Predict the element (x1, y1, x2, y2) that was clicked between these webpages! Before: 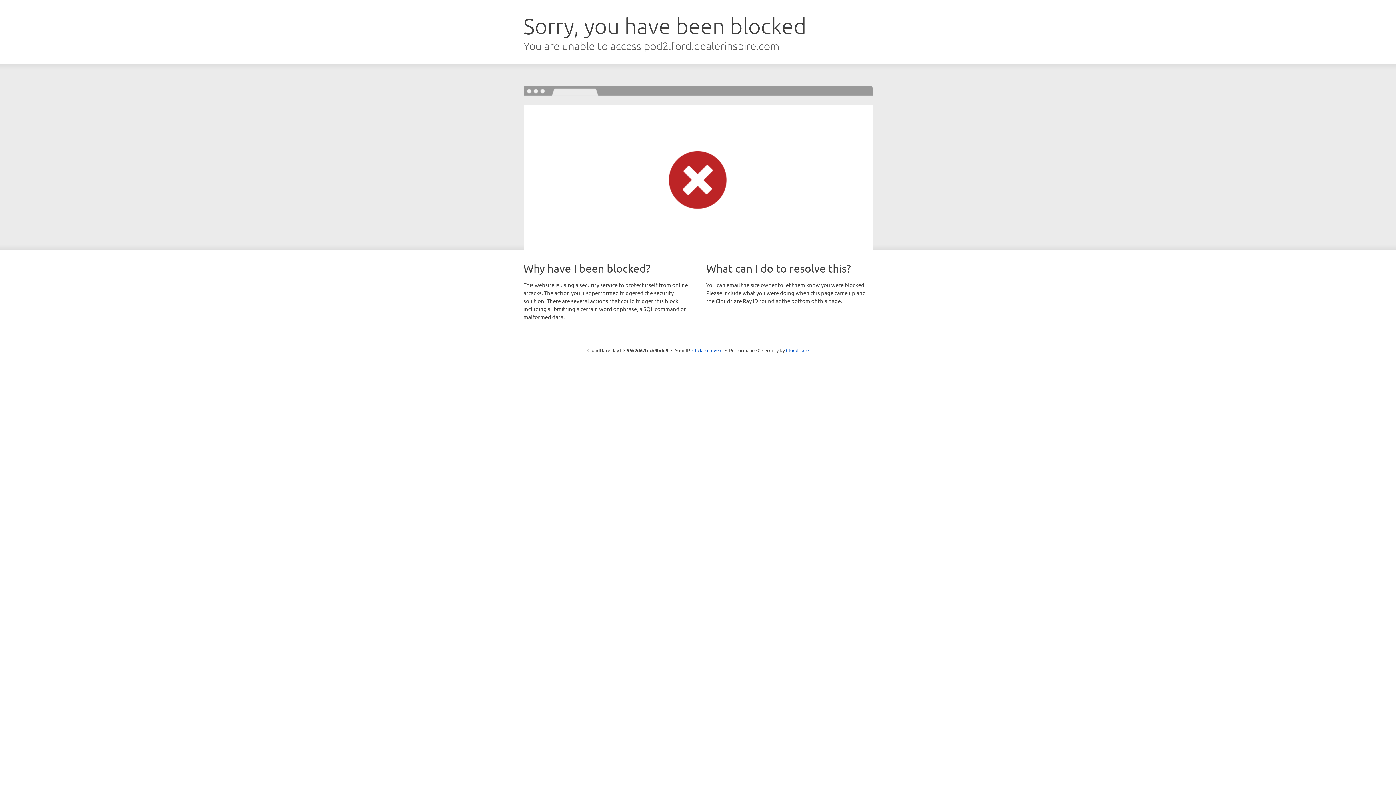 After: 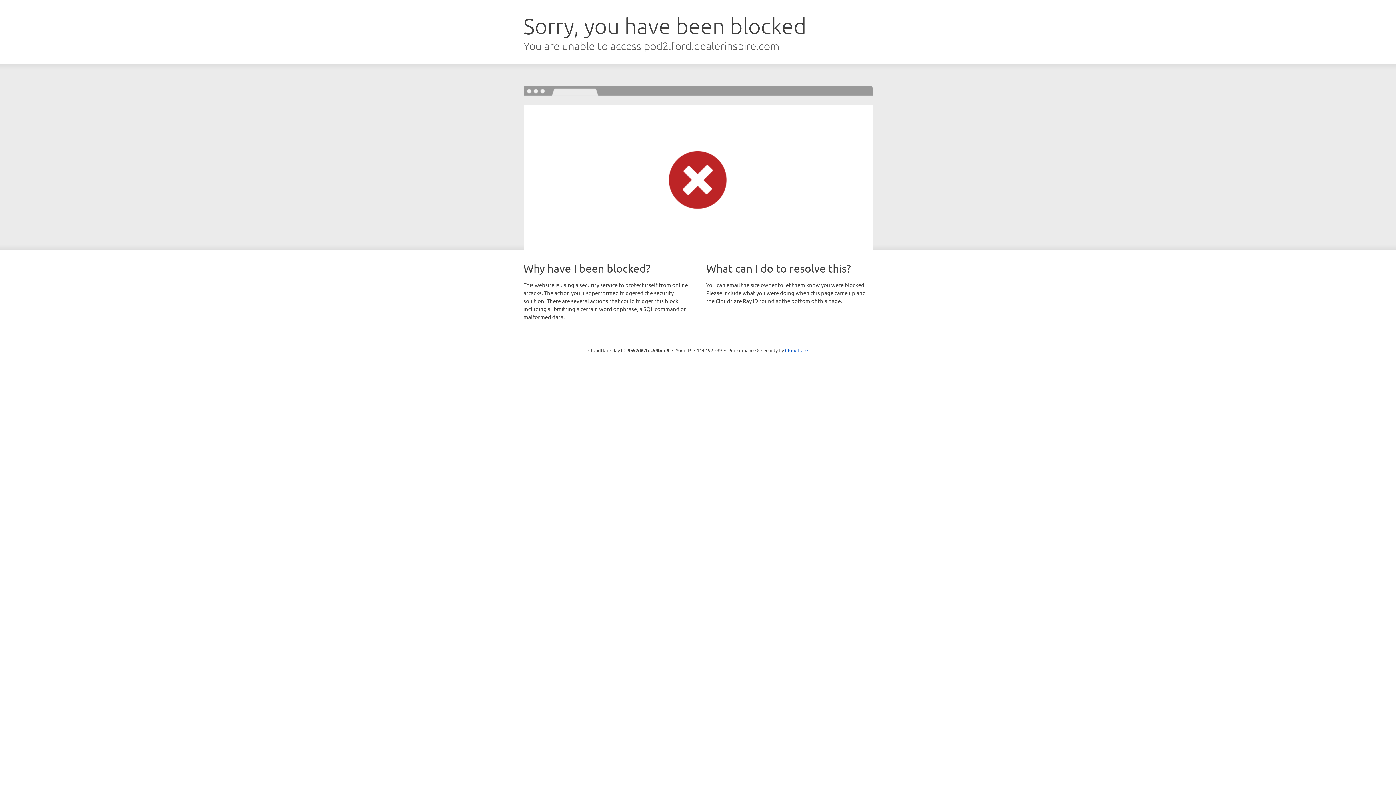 Action: bbox: (692, 346, 722, 353) label: Click to reveal